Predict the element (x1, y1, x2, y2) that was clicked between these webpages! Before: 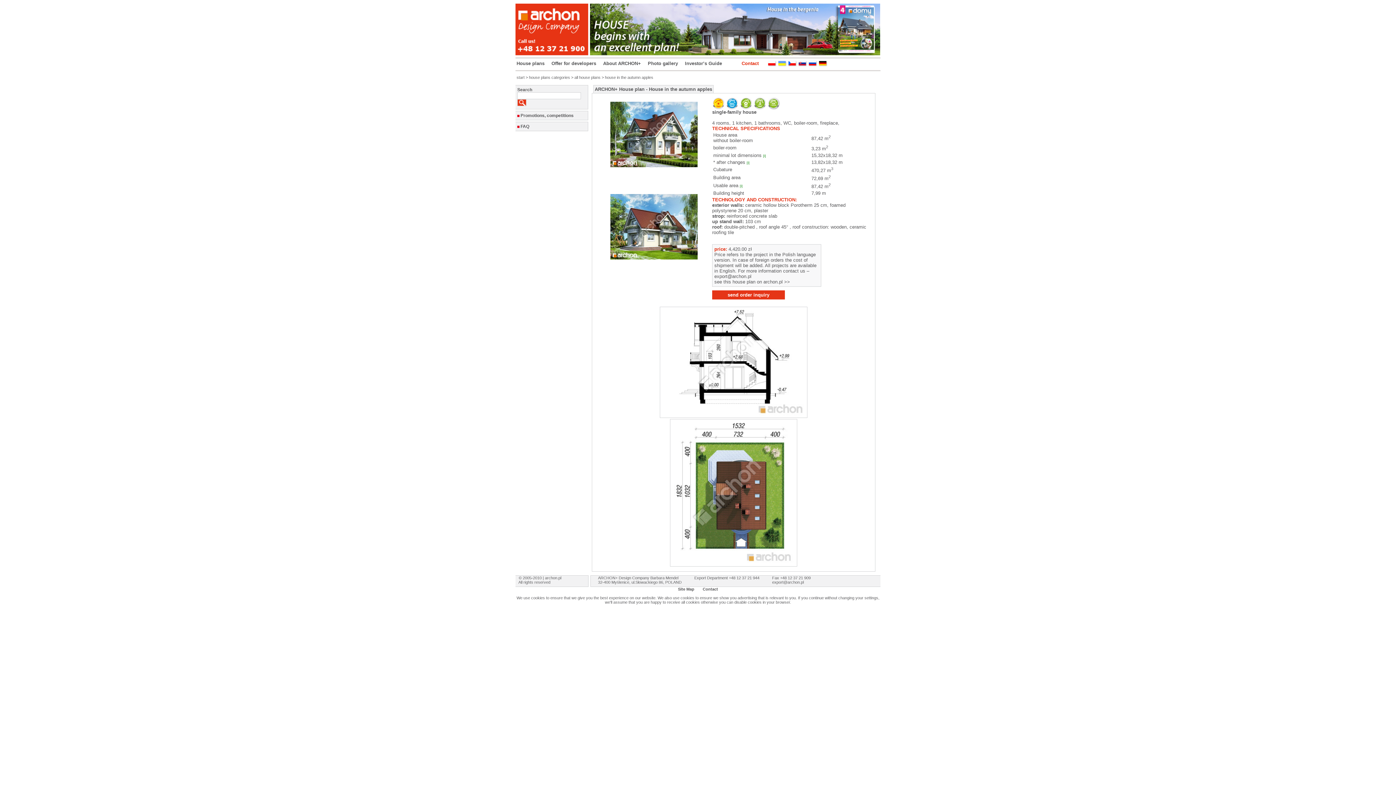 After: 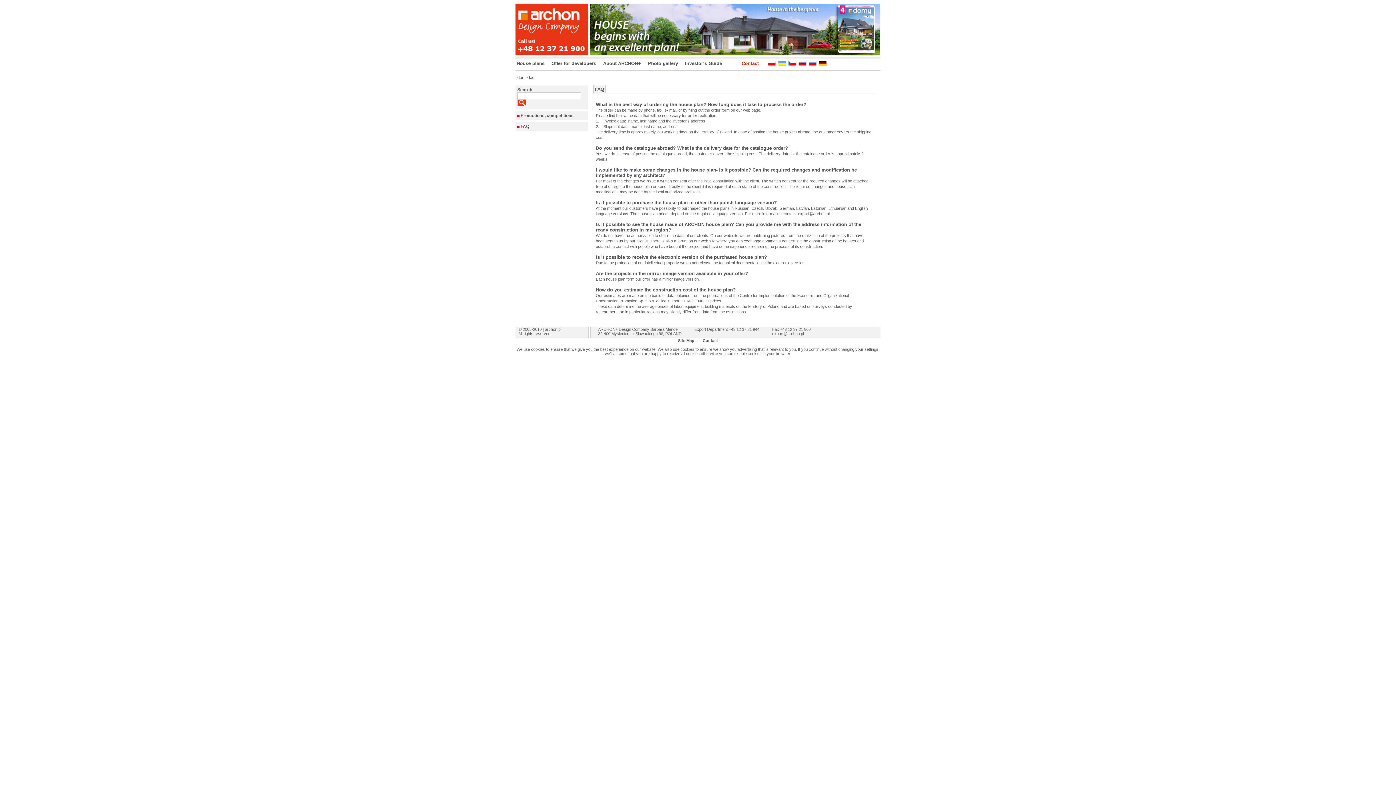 Action: label: FAQ bbox: (520, 124, 529, 129)